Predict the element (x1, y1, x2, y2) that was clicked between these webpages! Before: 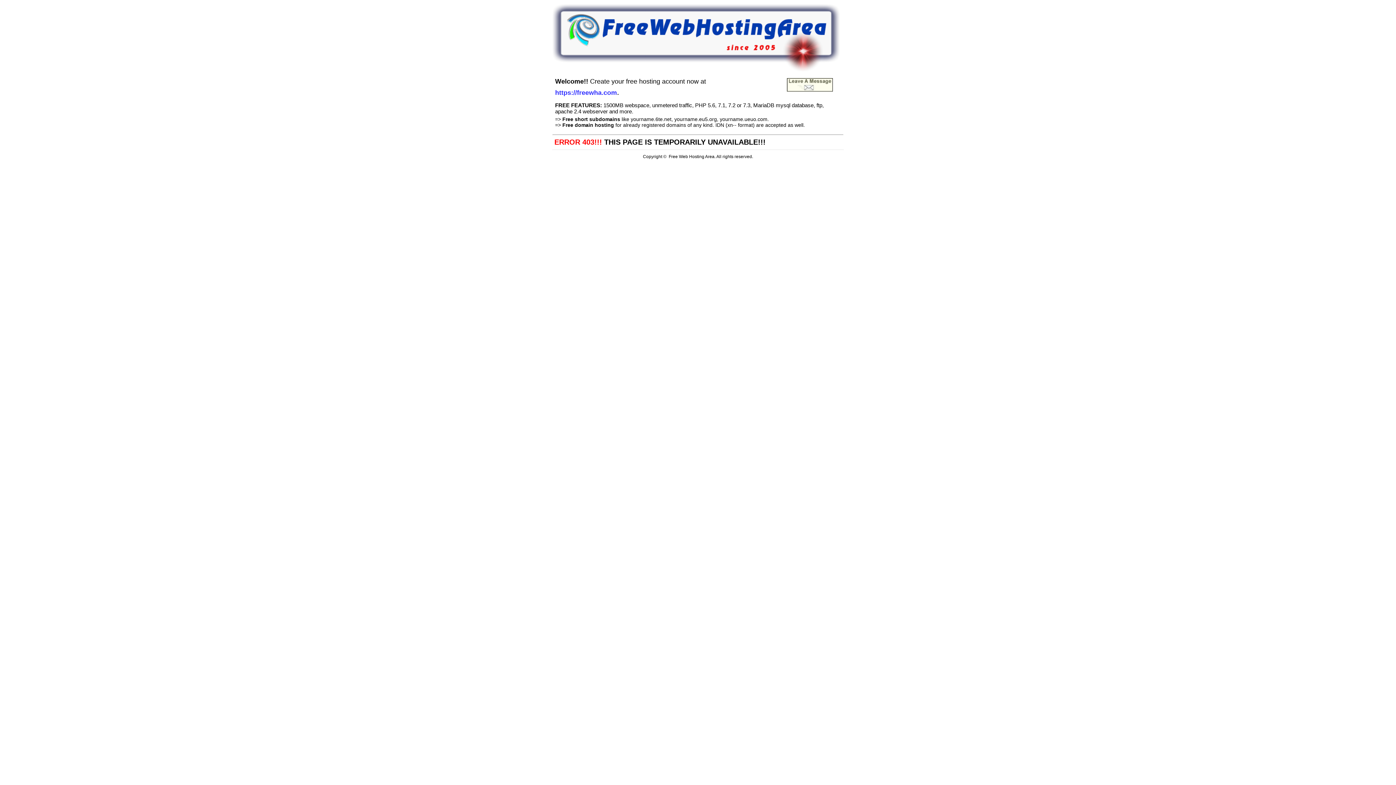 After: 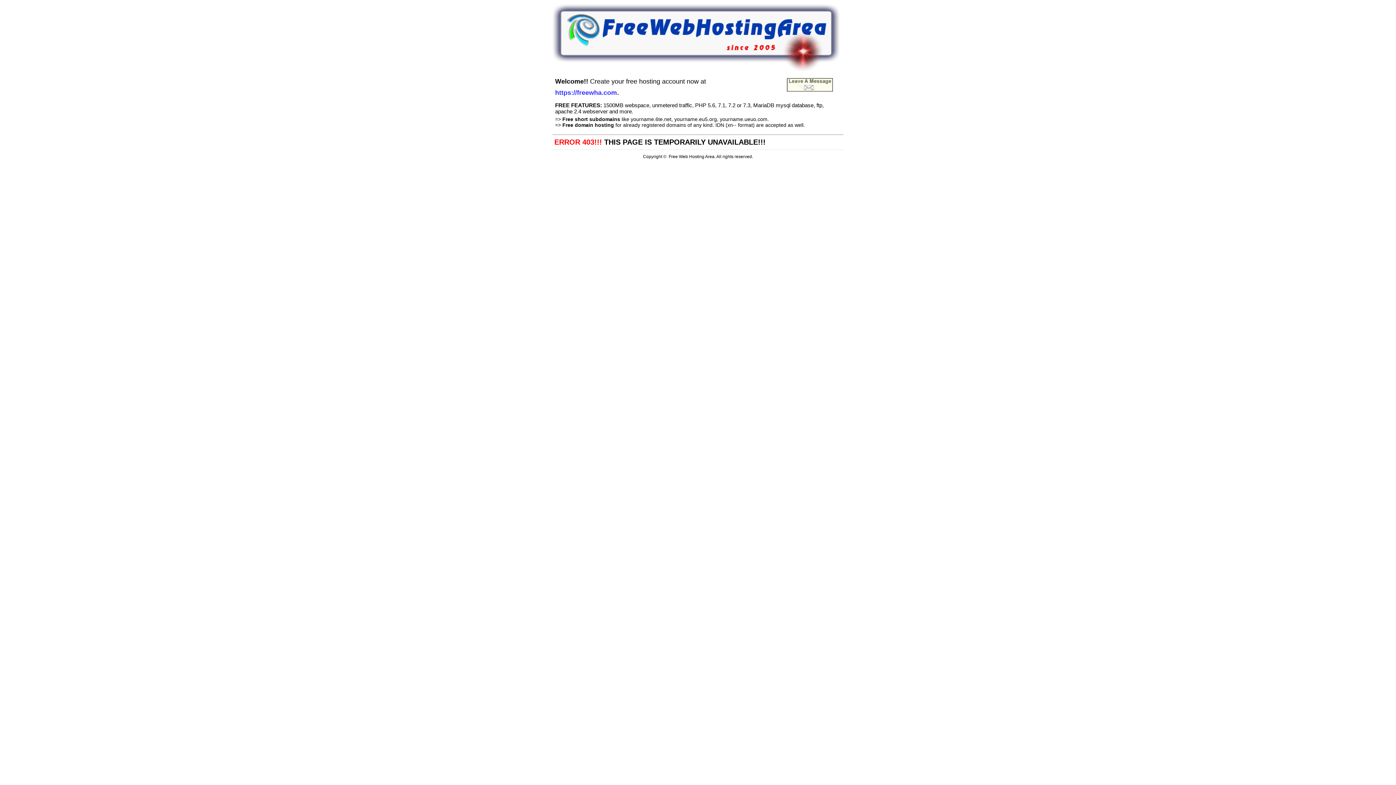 Action: bbox: (552, 66, 840, 72)